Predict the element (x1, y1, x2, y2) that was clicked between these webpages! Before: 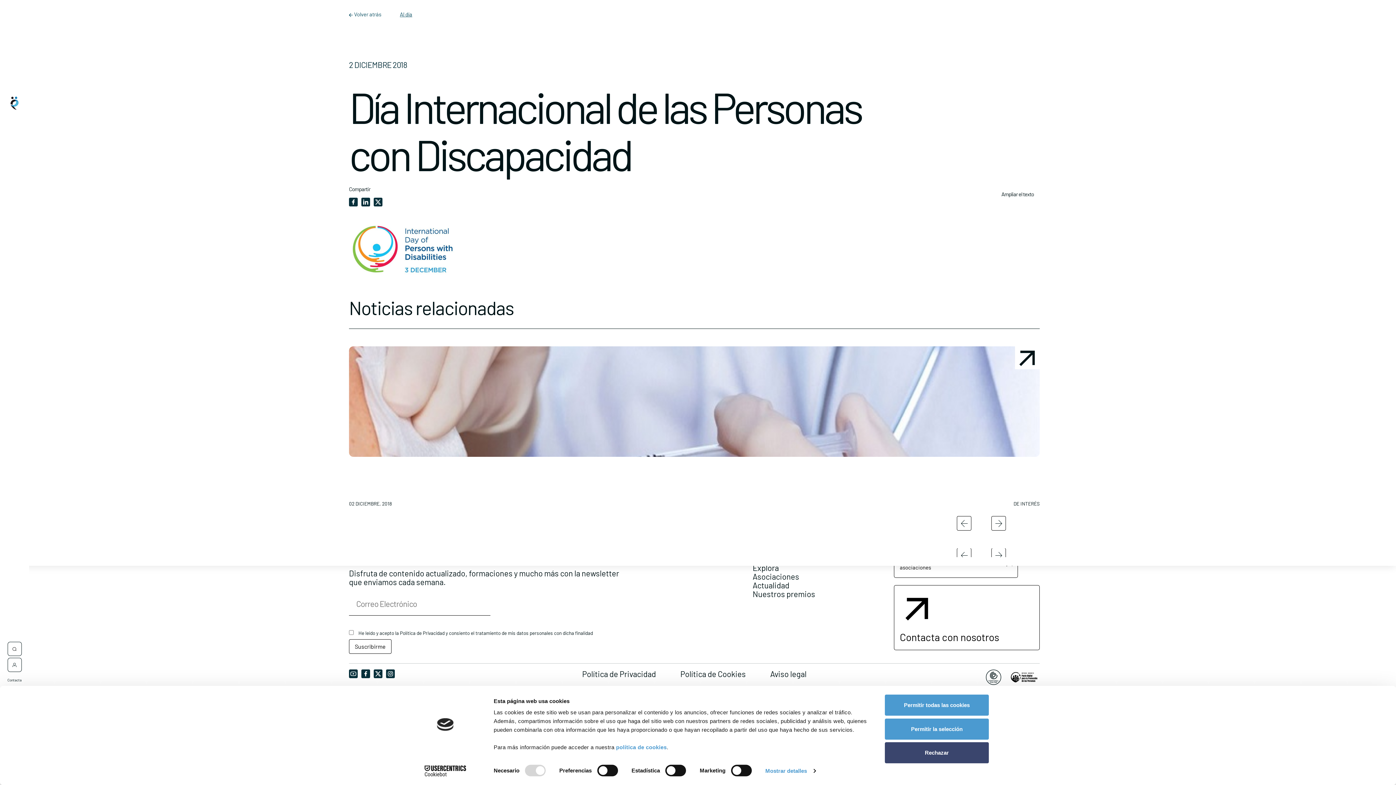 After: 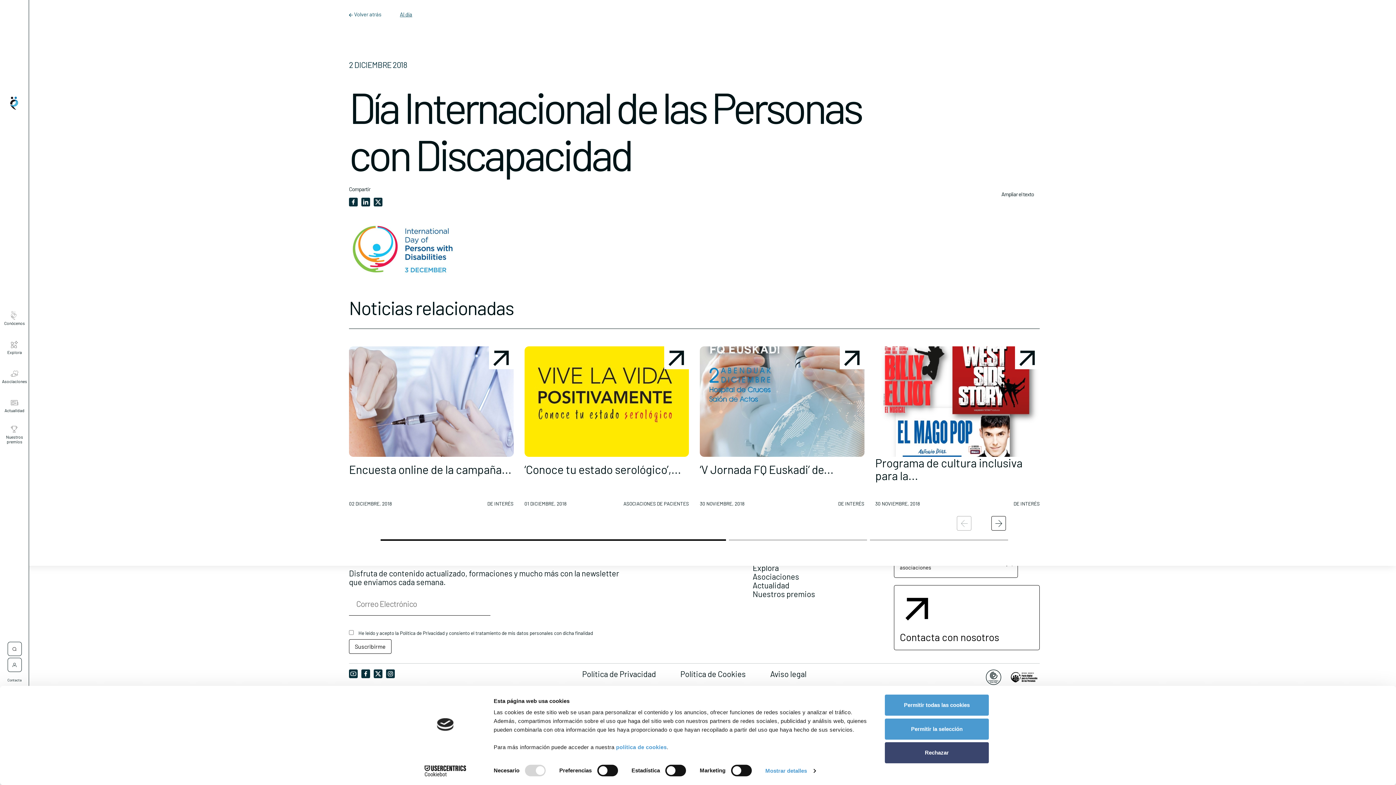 Action: bbox: (349, 198, 357, 208)